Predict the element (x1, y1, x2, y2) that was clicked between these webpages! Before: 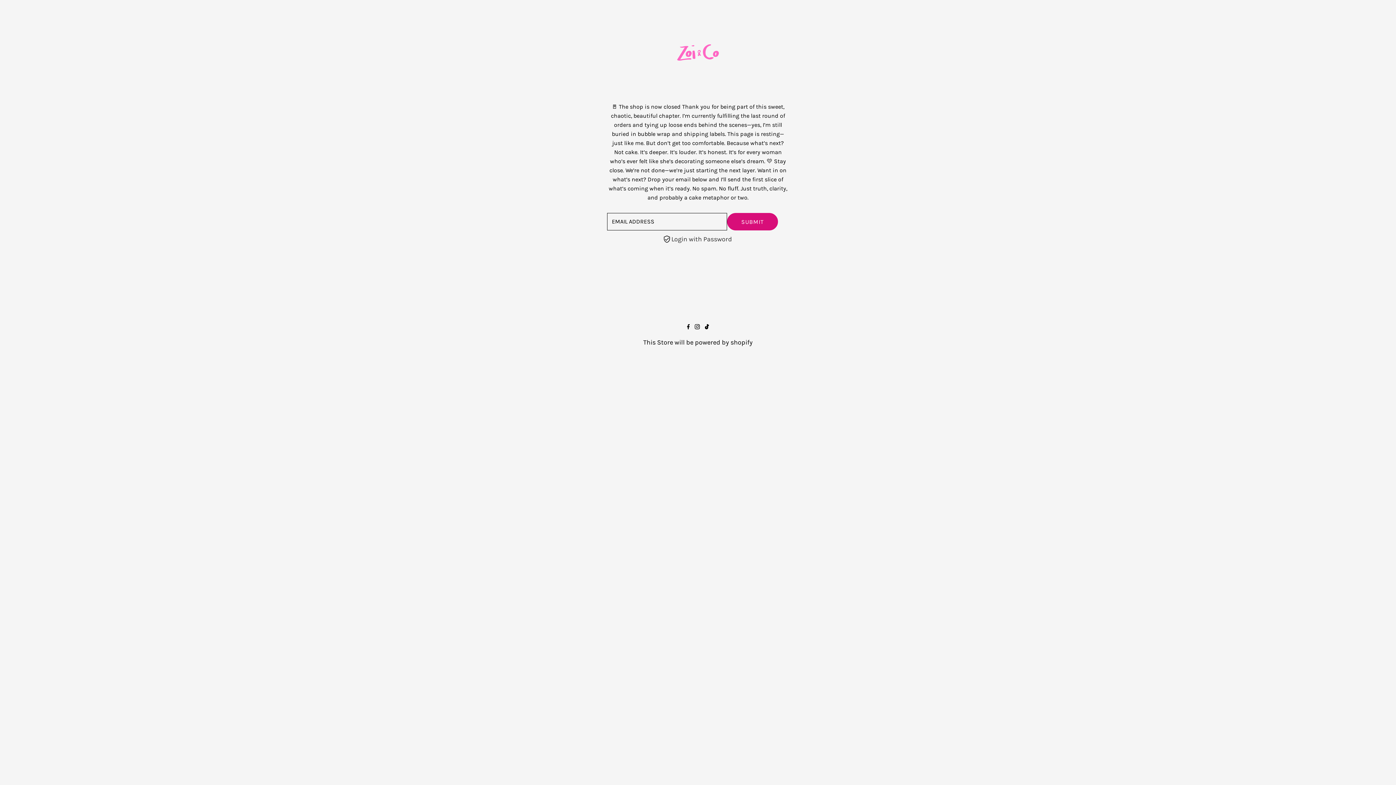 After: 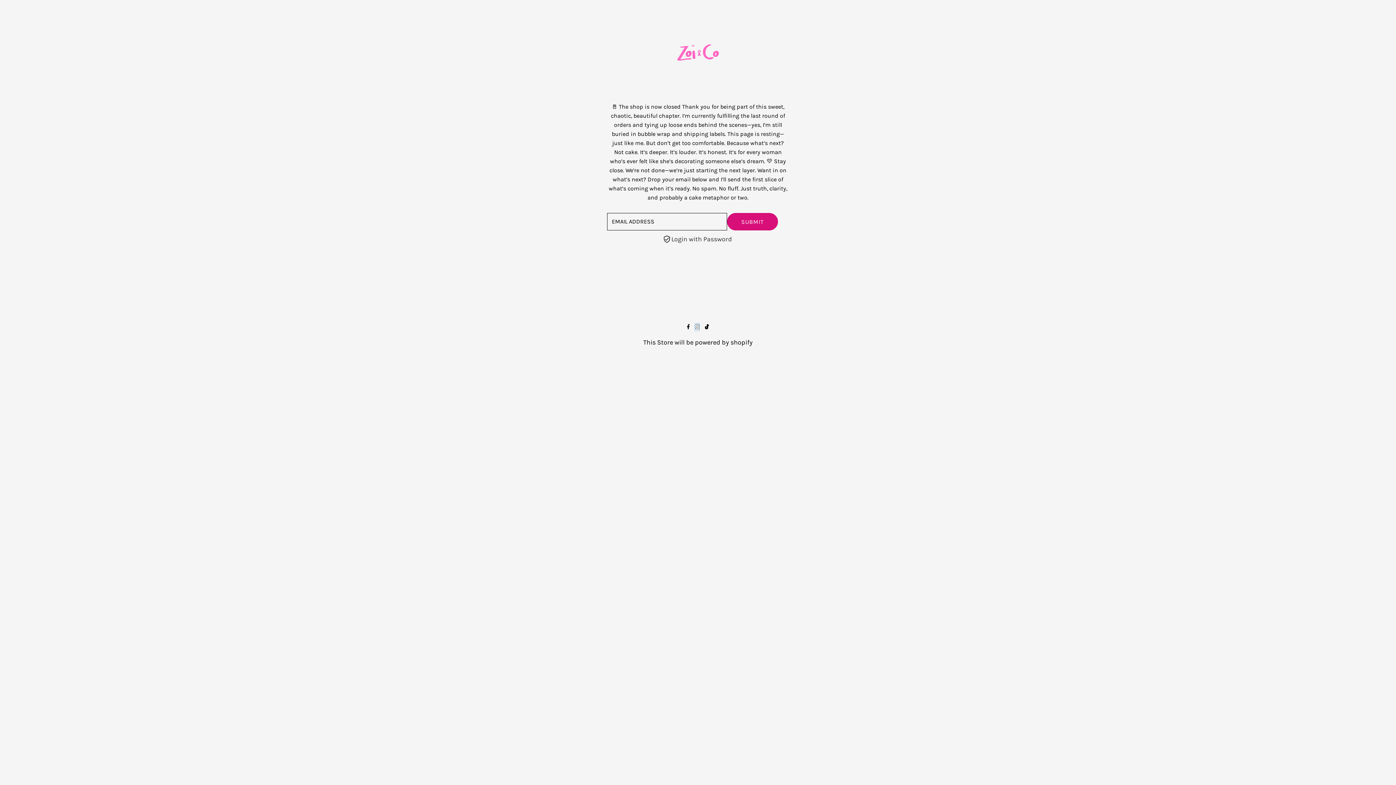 Action: label: Instagram bbox: (695, 323, 700, 331)